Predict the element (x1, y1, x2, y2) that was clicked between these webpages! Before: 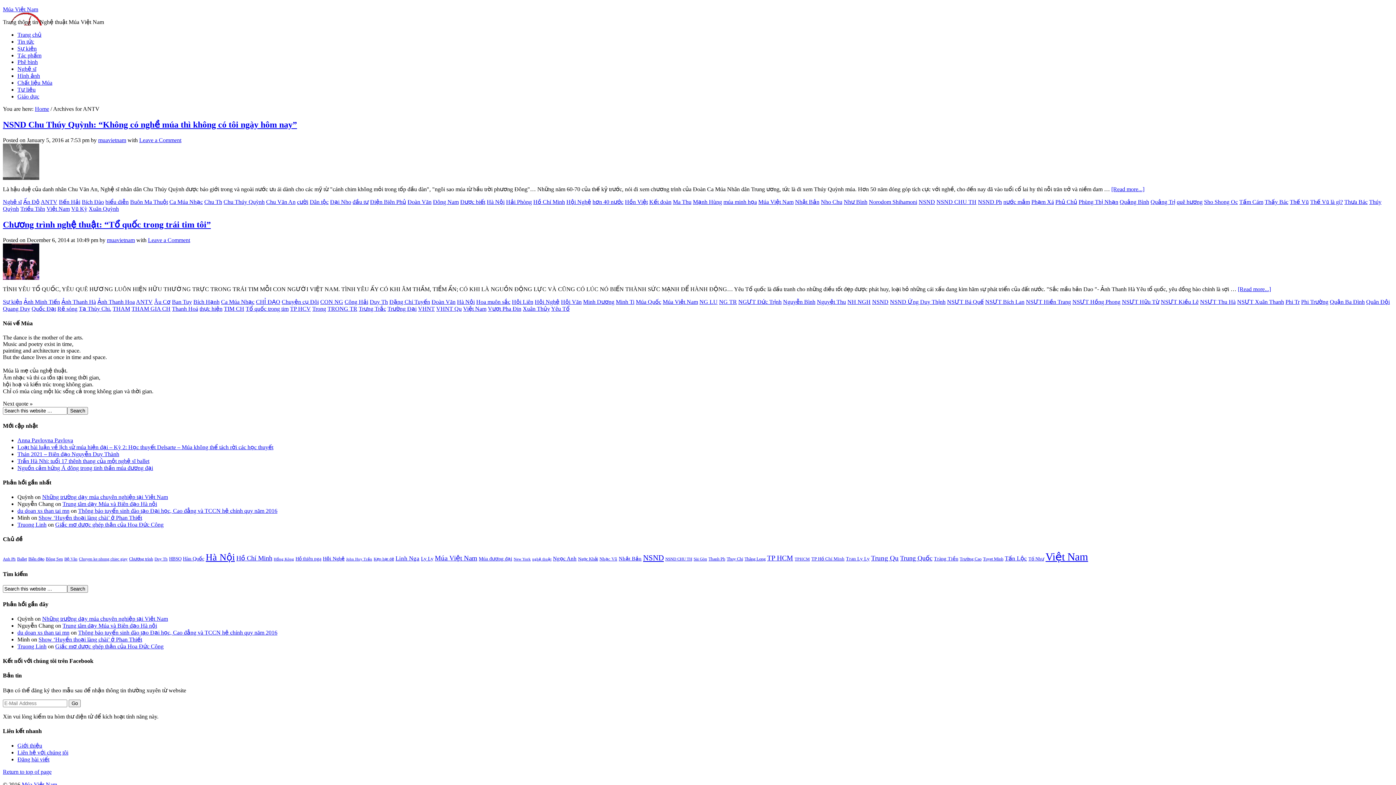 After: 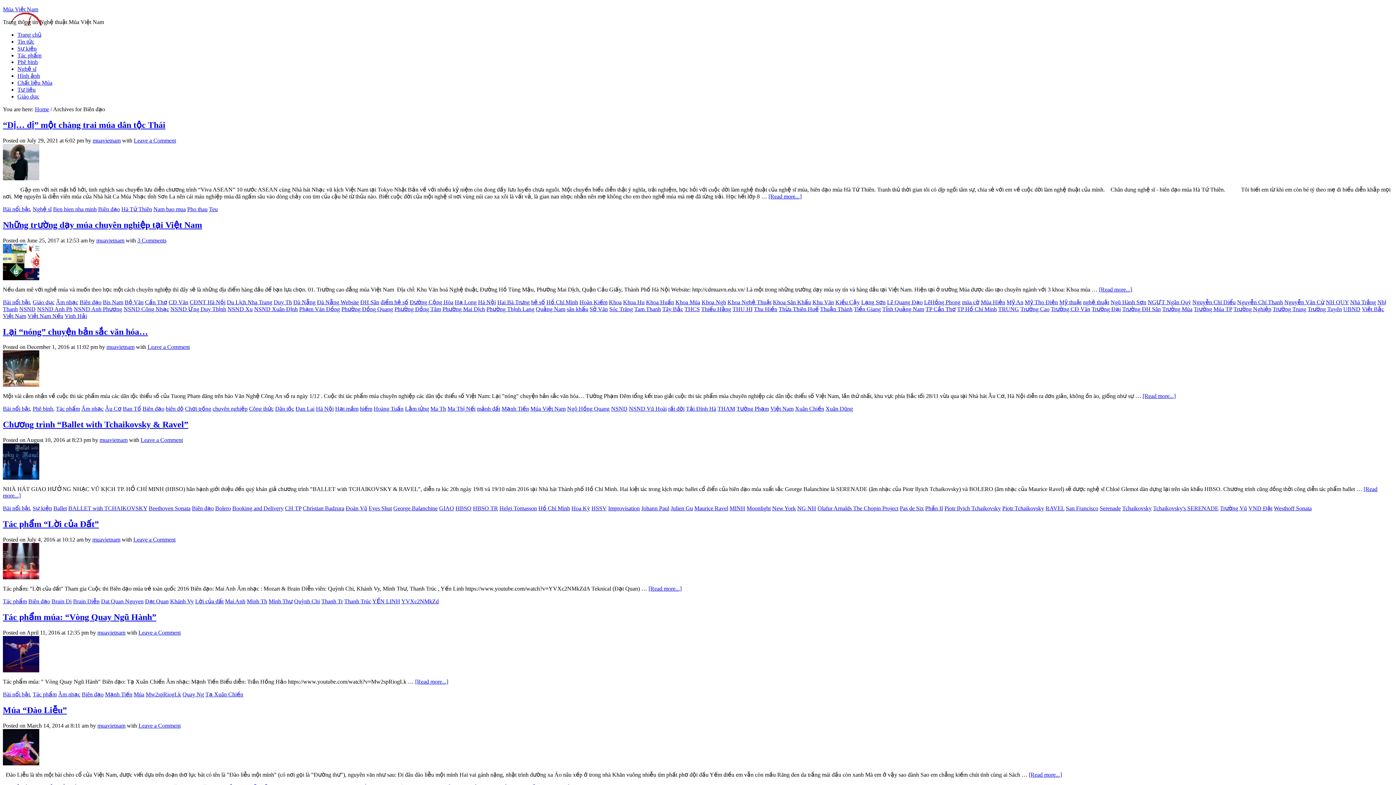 Action: label: Biên đạo (29 items) bbox: (28, 556, 44, 561)